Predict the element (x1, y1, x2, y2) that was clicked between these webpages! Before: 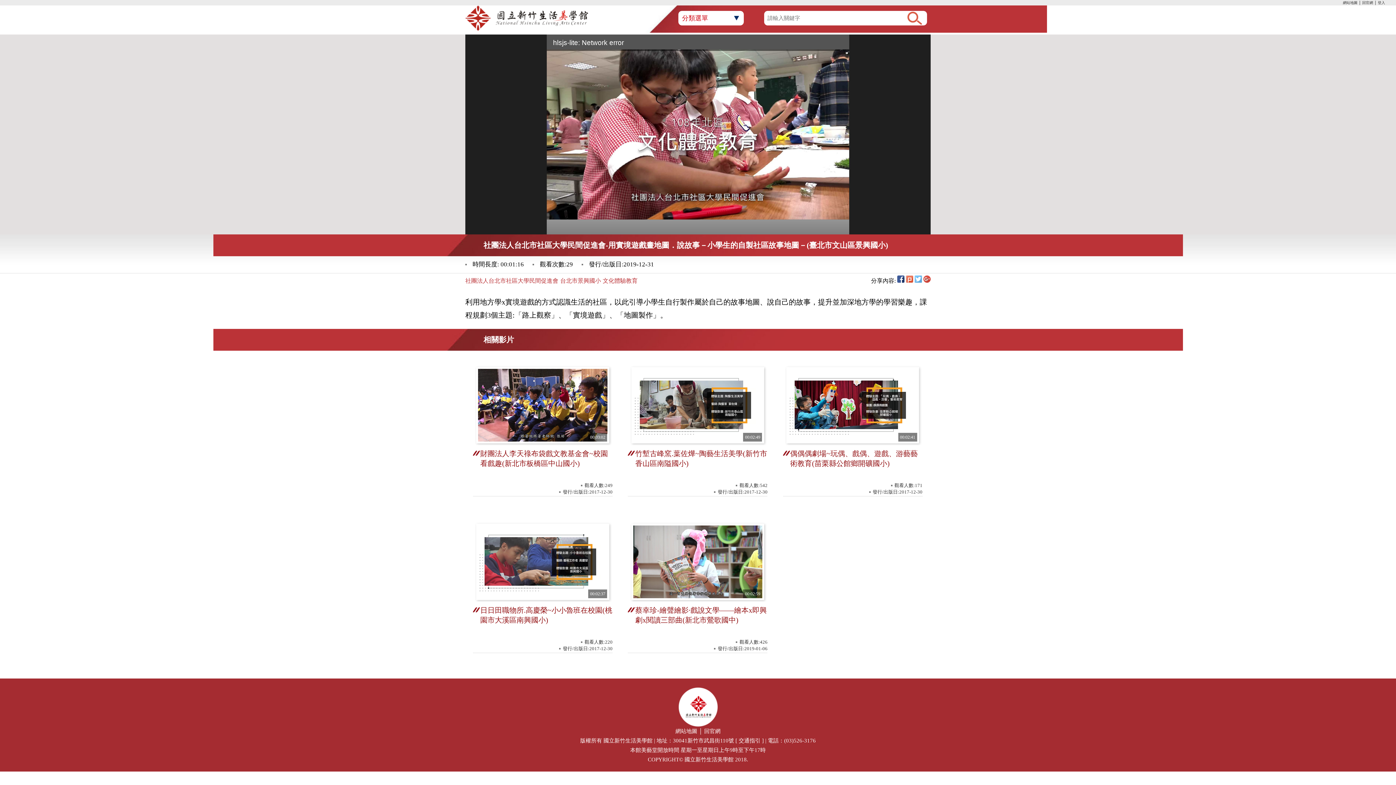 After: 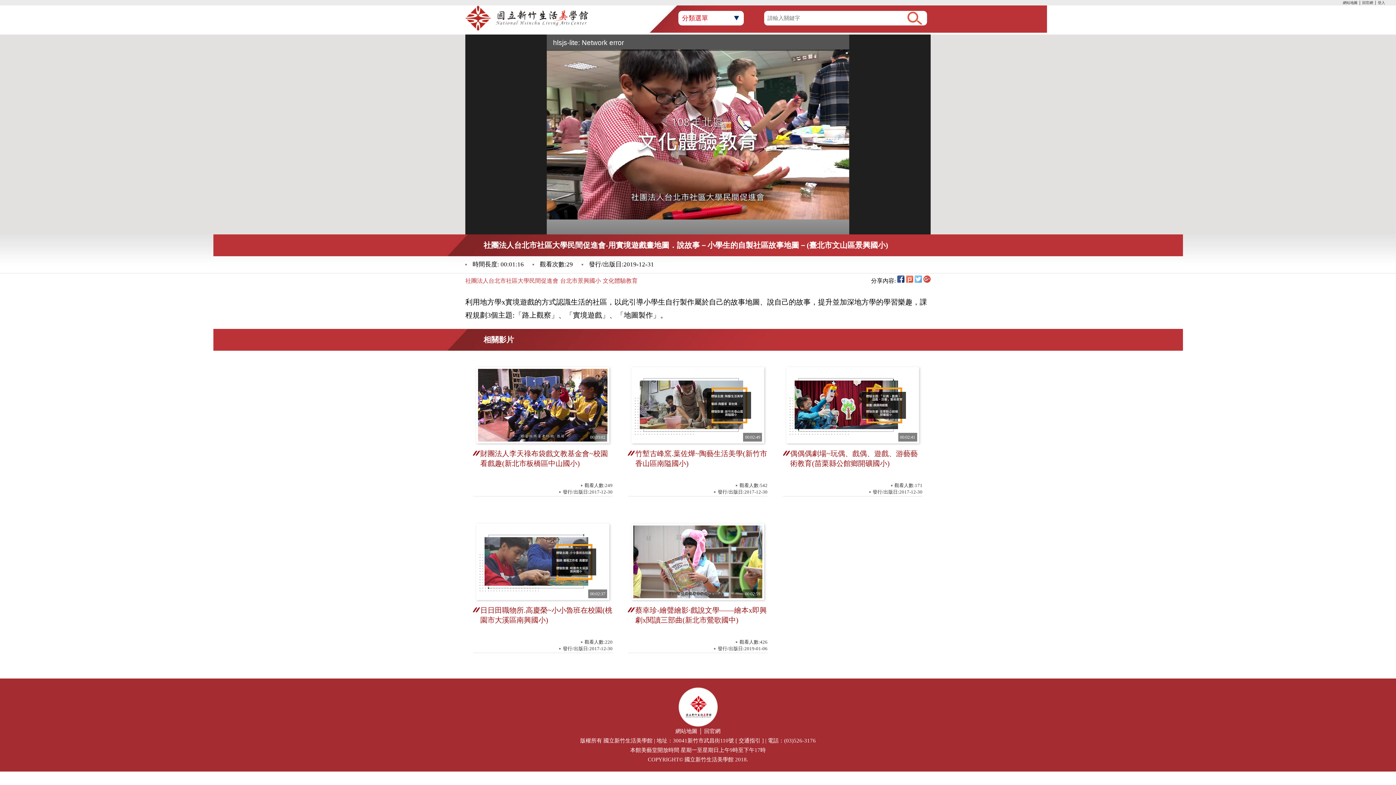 Action: label:   bbox: (897, 277, 906, 284)